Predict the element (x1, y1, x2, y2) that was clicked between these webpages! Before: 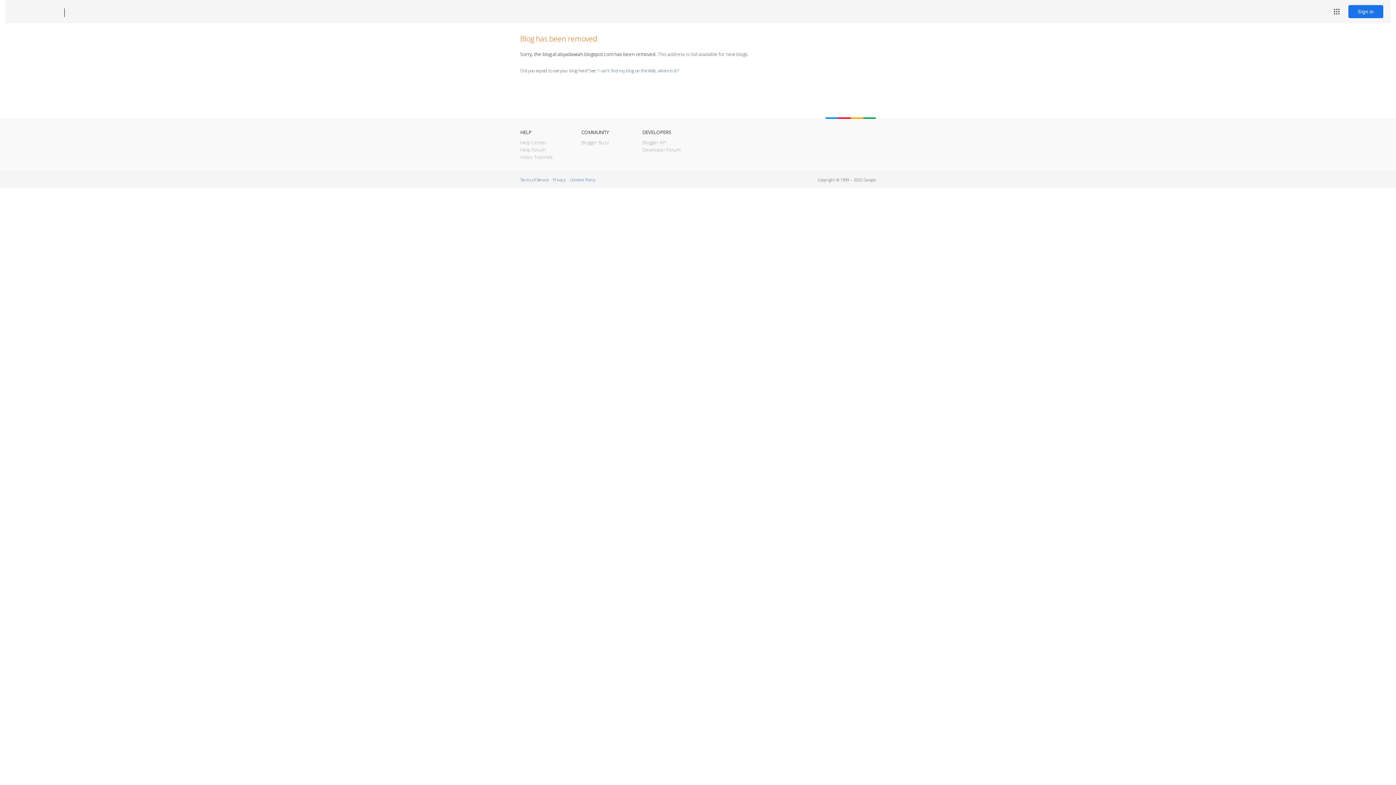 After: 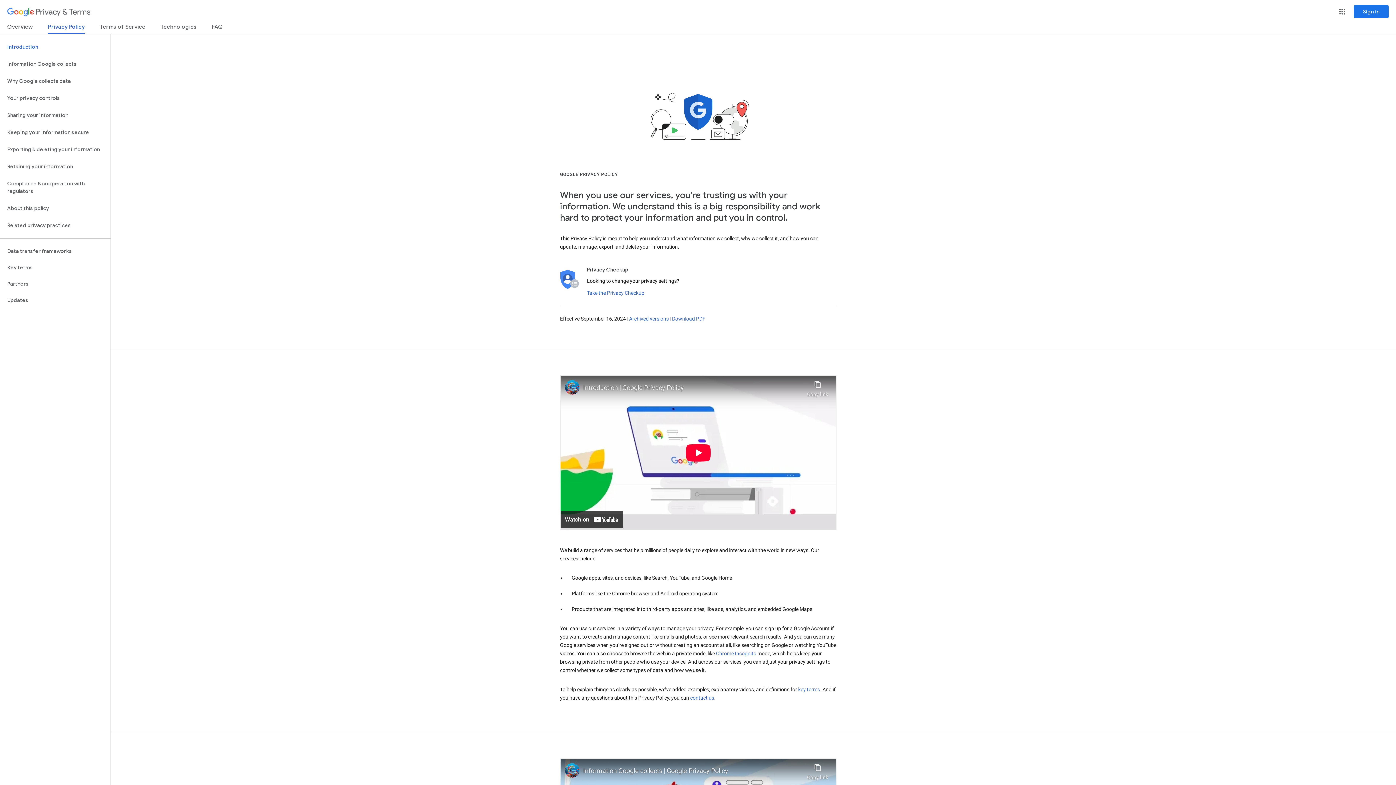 Action: bbox: (553, 177, 565, 182) label: Privacy